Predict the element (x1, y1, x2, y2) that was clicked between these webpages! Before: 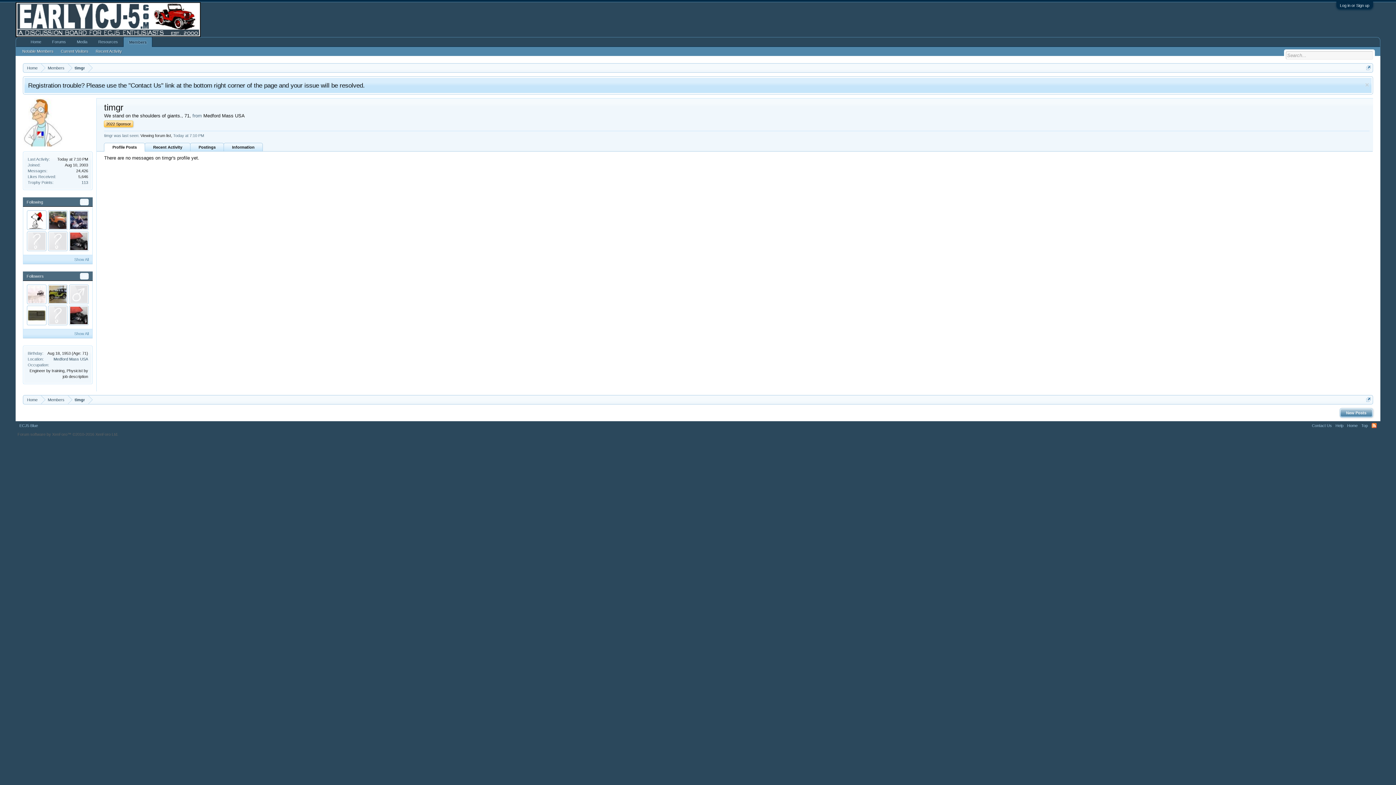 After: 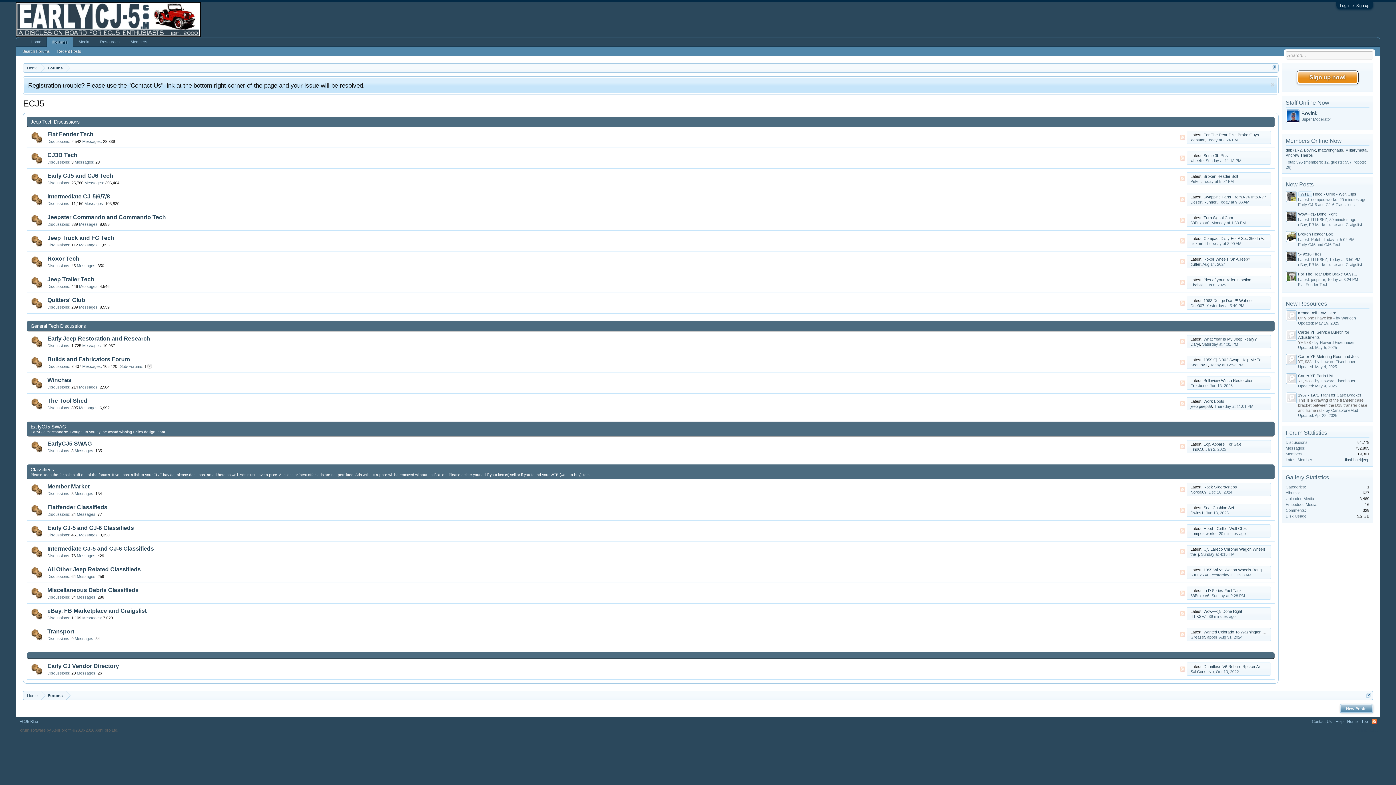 Action: label: Home bbox: (23, 395, 41, 404)